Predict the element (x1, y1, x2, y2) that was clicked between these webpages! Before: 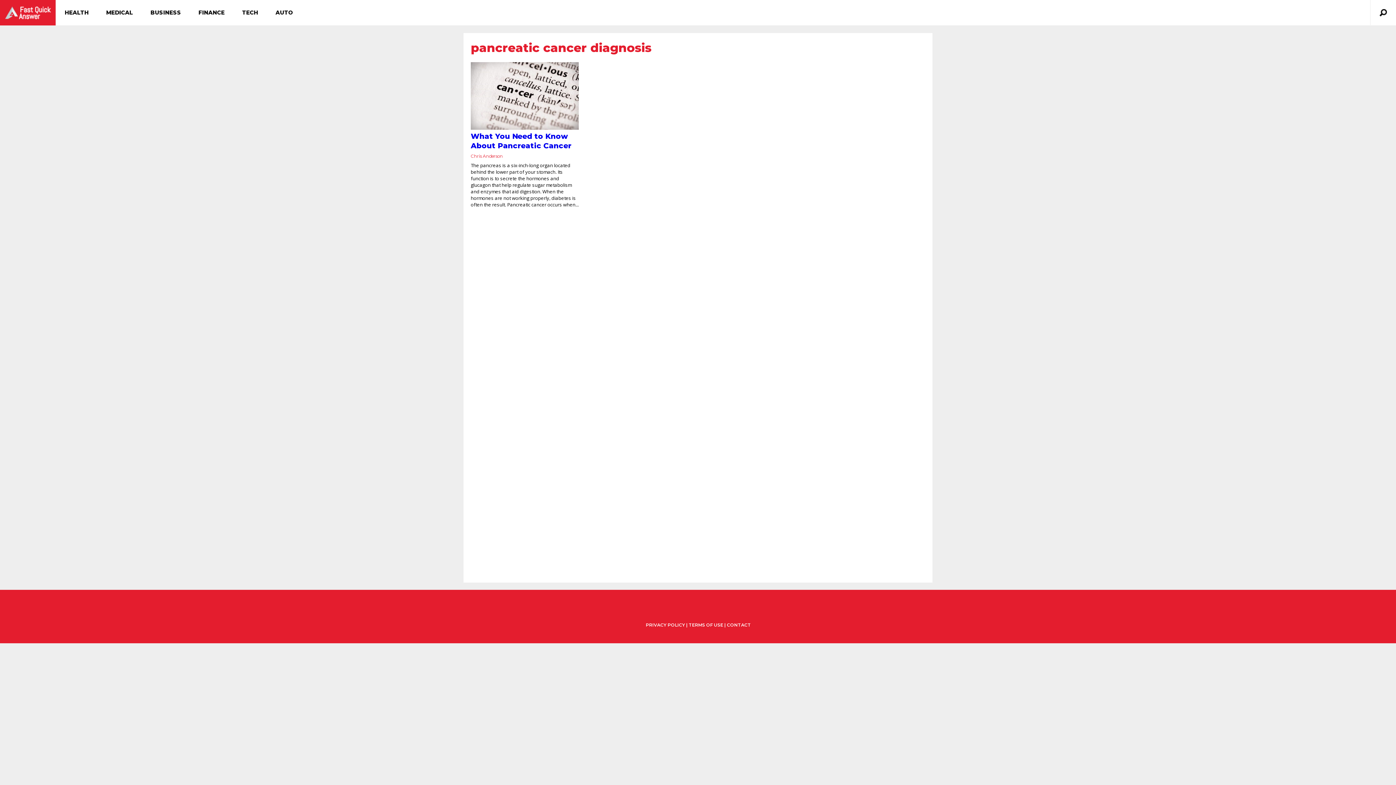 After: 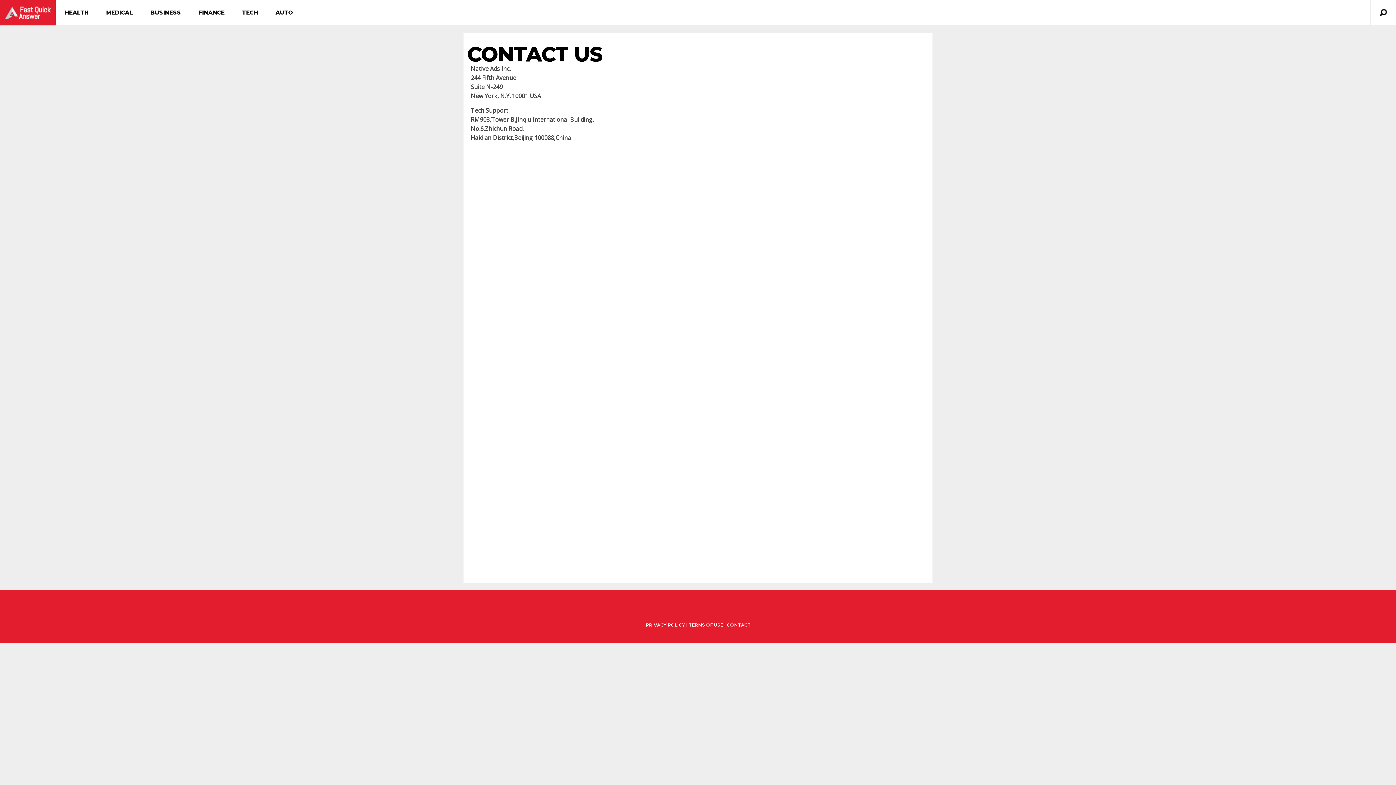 Action: label: CONTACT bbox: (727, 622, 751, 628)